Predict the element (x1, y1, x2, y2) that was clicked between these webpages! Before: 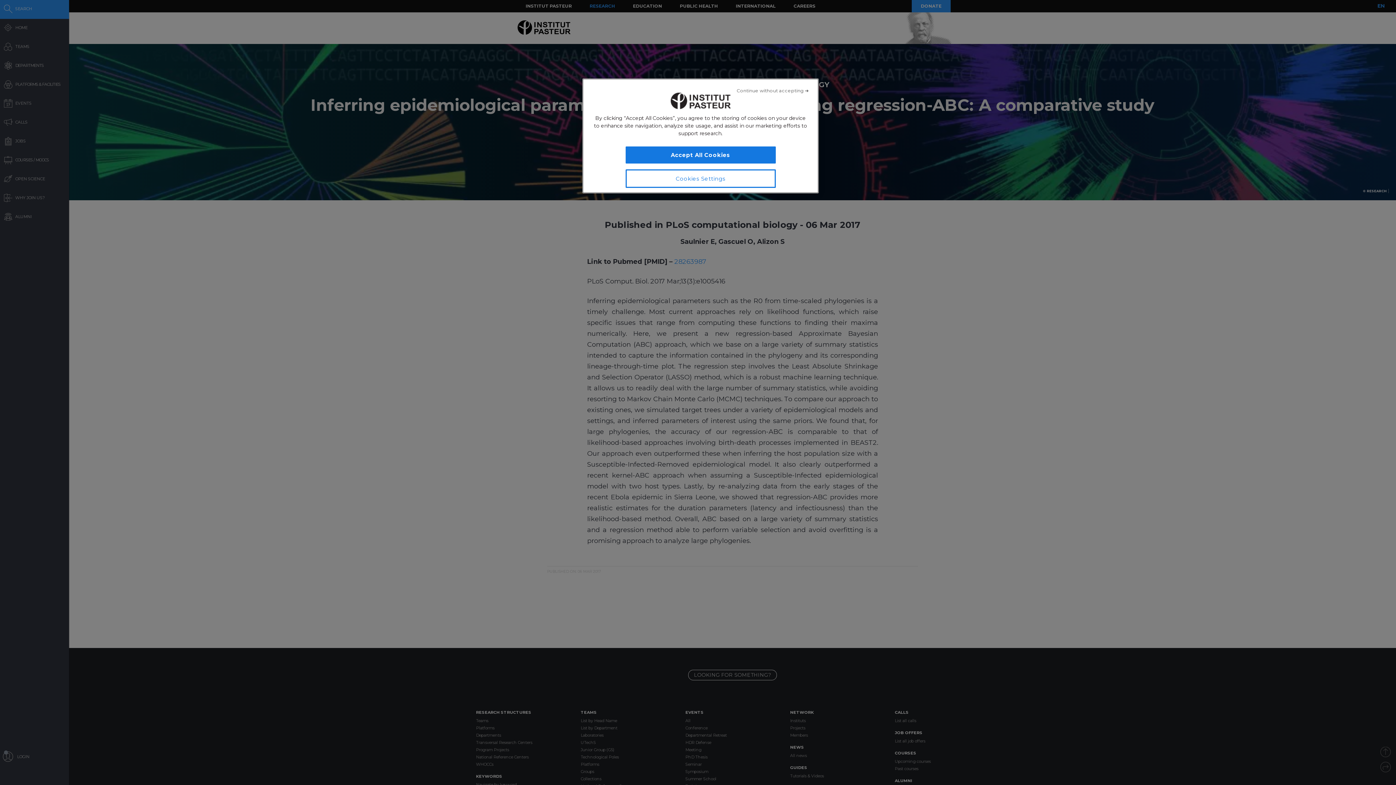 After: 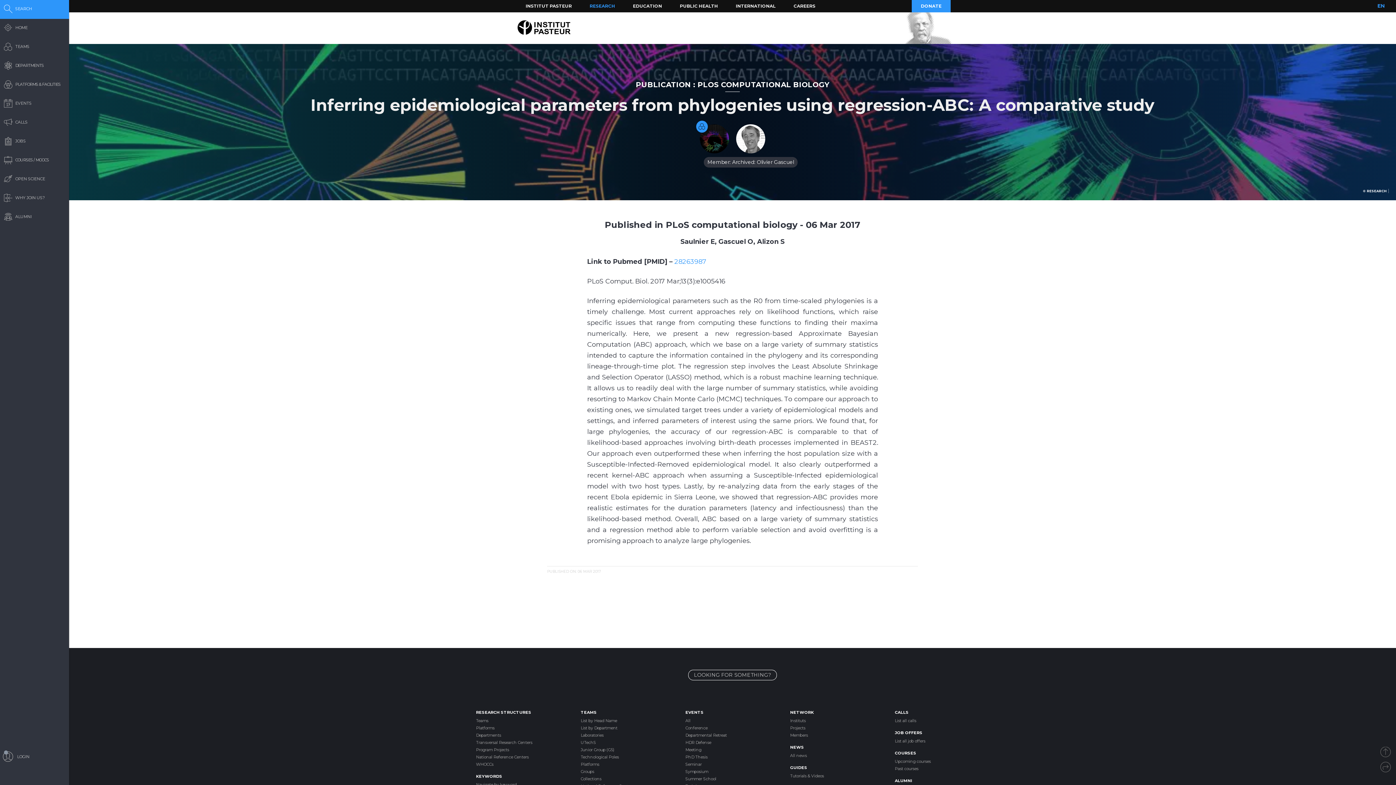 Action: label: Close bbox: (736, 82, 809, 98)